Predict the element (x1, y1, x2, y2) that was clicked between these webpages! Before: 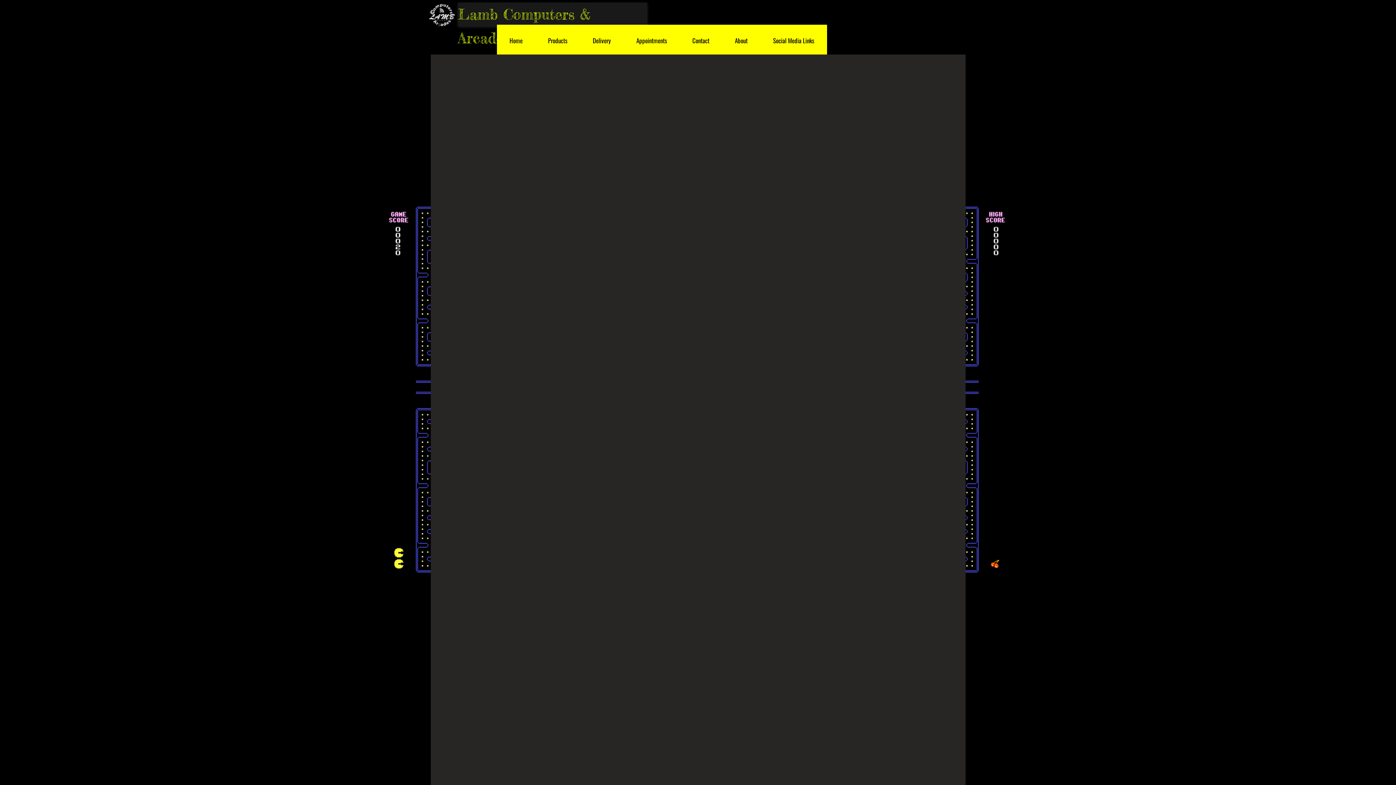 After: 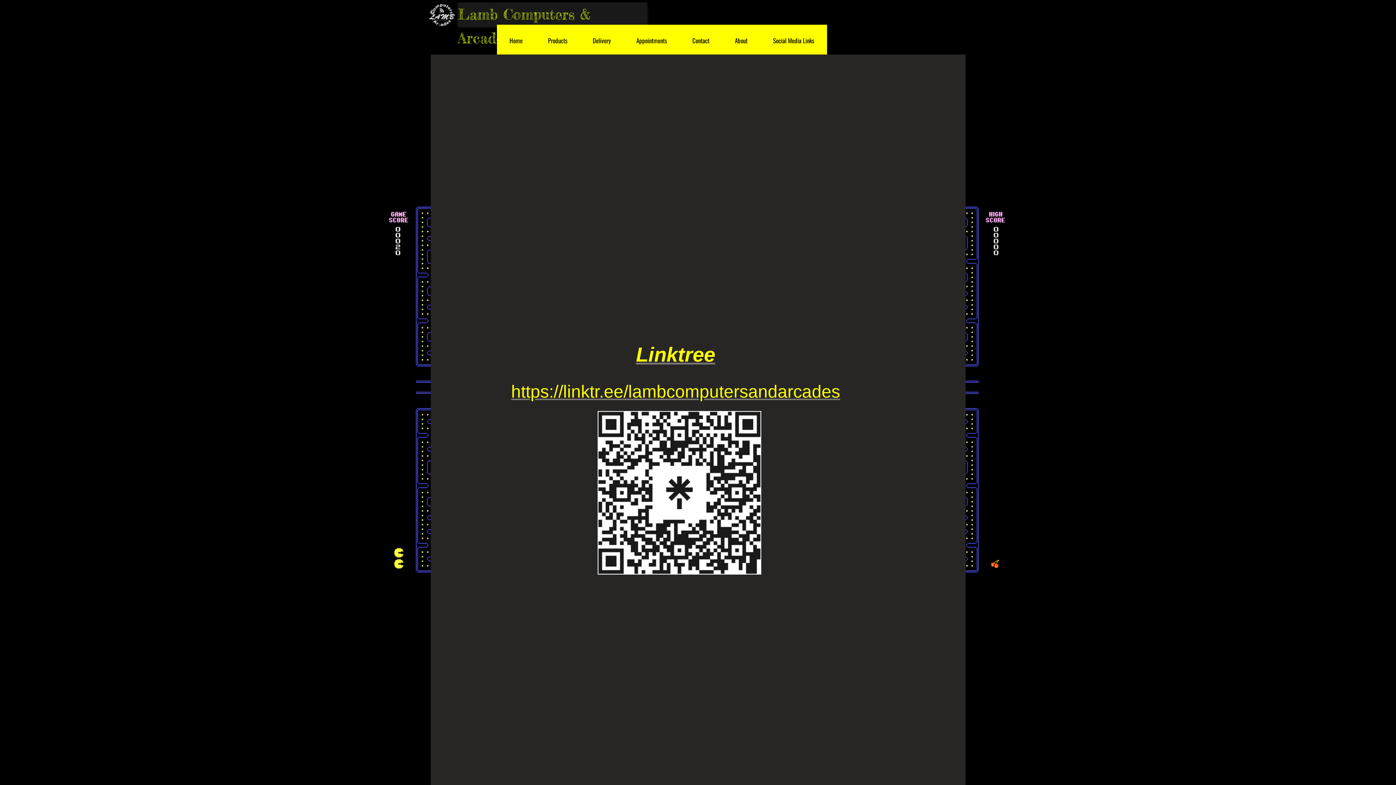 Action: bbox: (769, 24, 818, 54) label: Social Media Links